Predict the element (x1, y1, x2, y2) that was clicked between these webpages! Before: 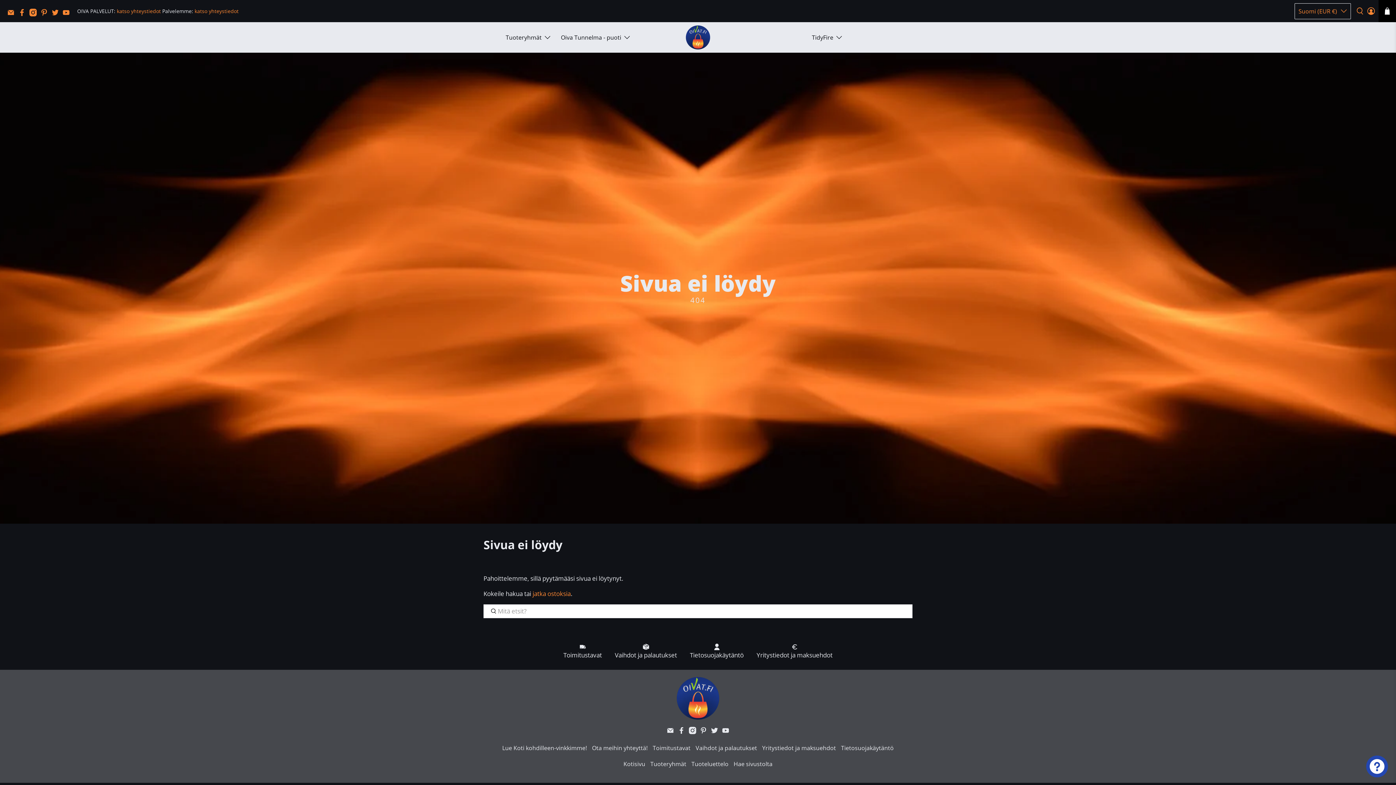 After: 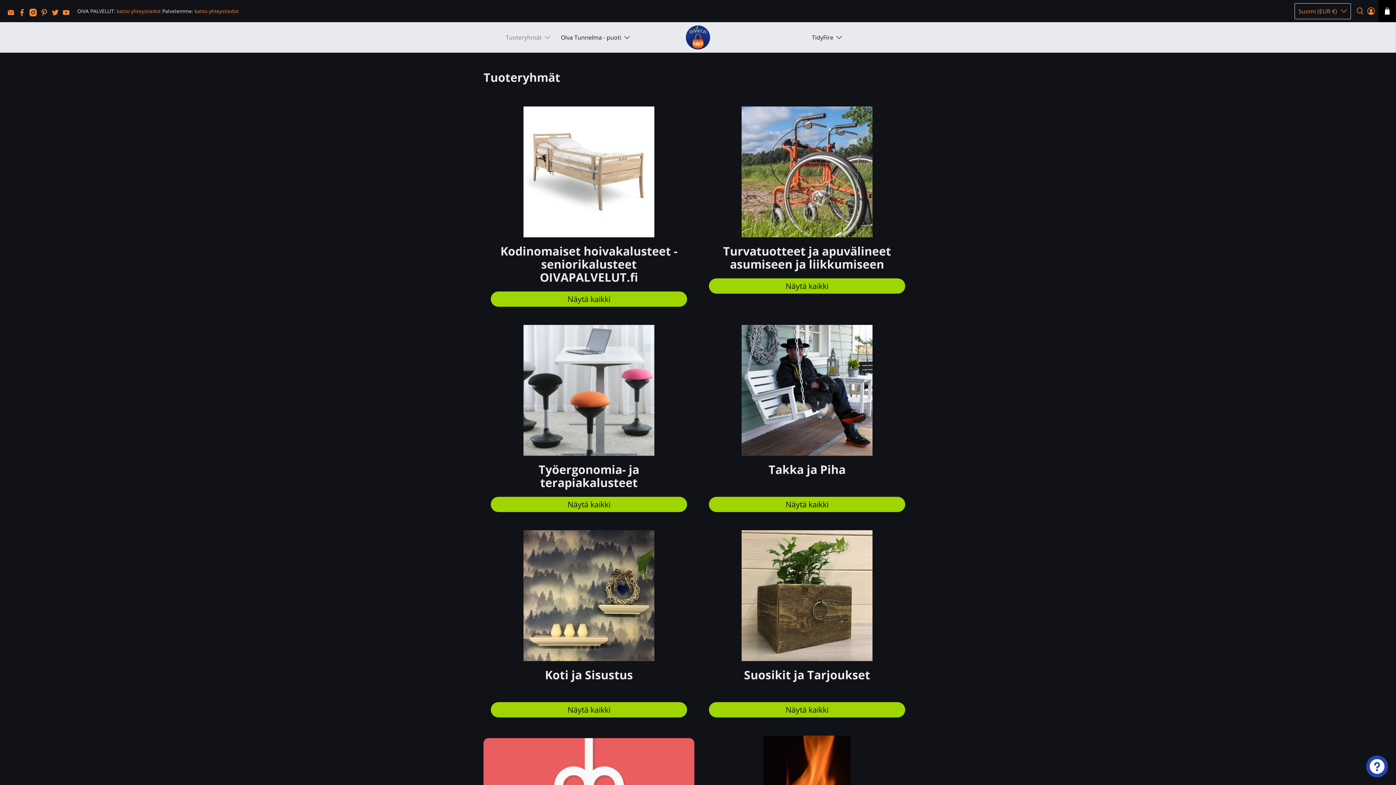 Action: label: Tuoteryhmät bbox: (501, 26, 556, 47)